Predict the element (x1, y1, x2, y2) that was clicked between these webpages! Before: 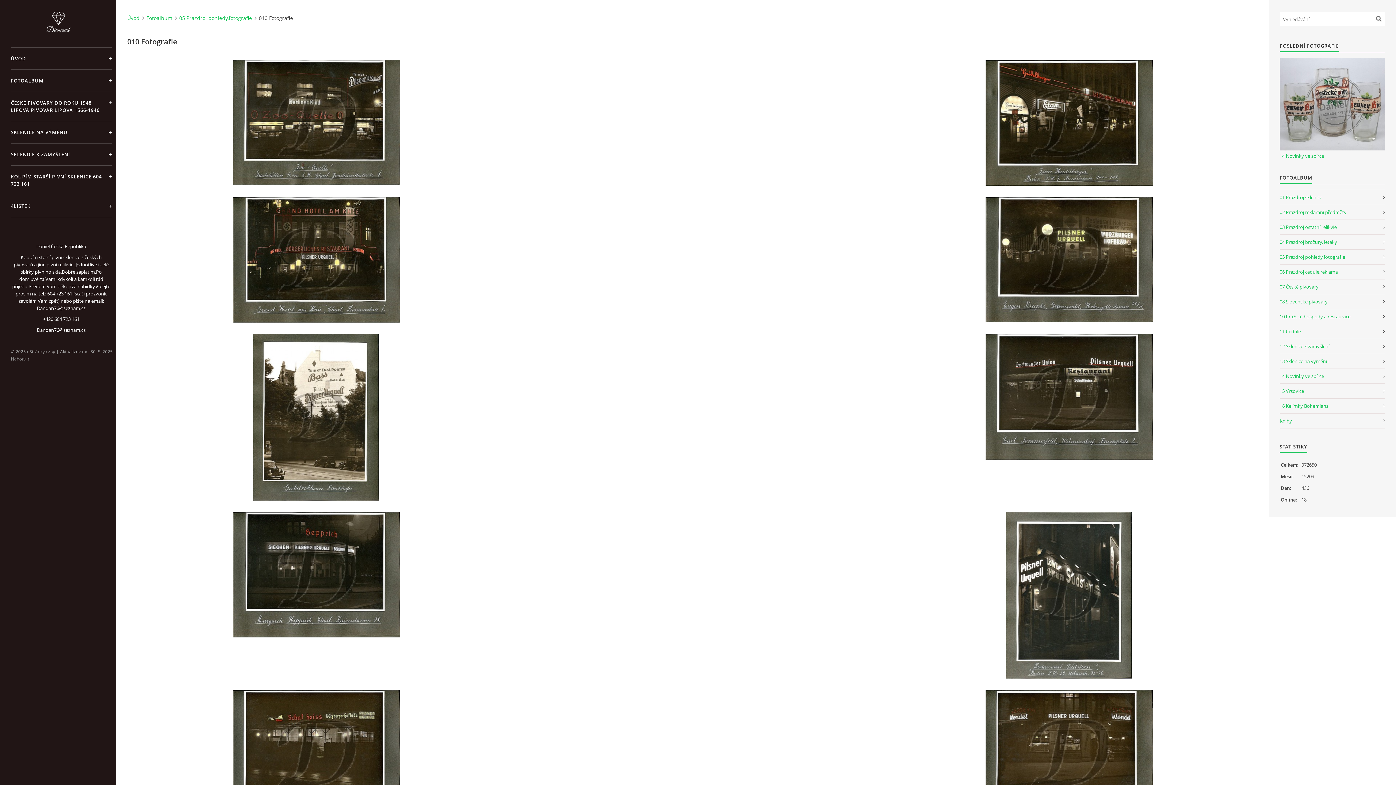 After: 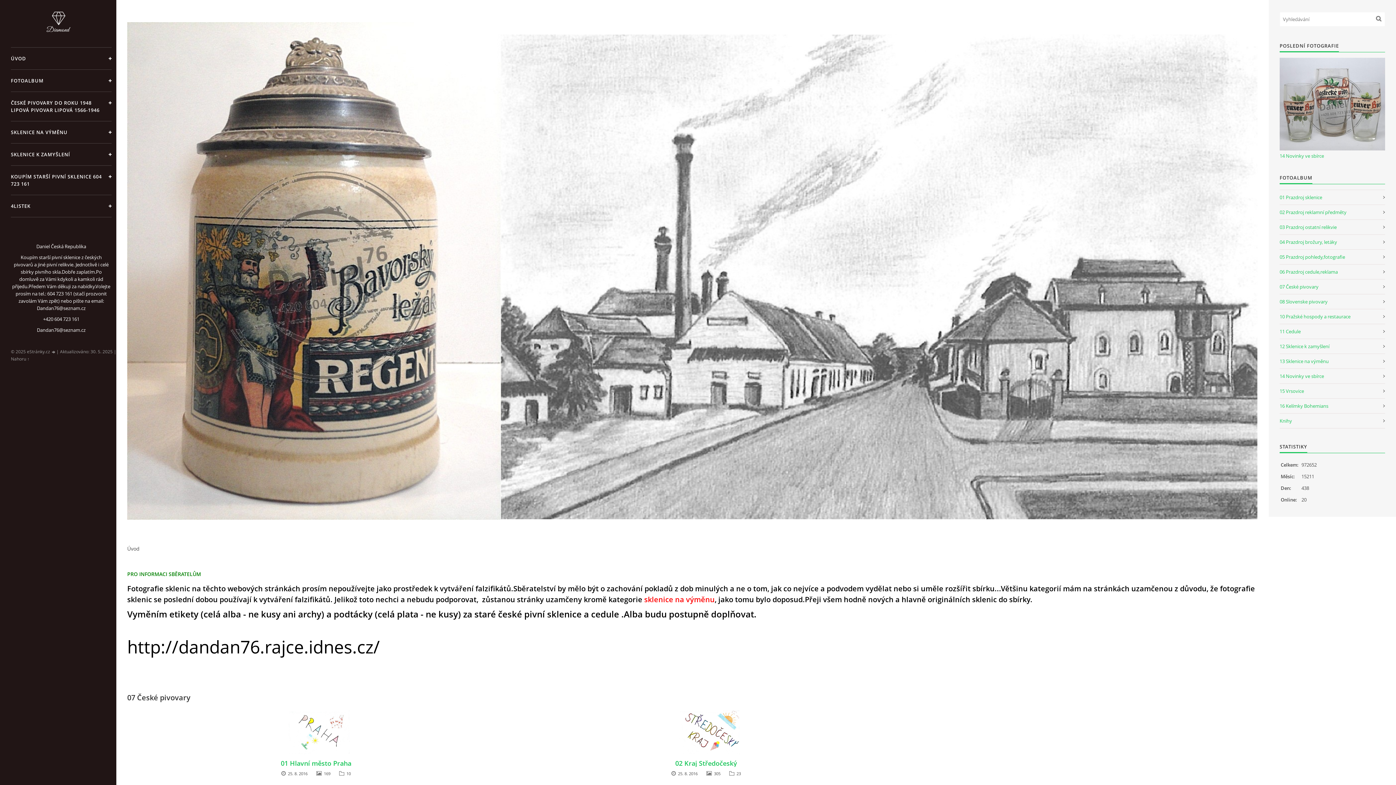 Action: bbox: (127, 14, 144, 21) label: Úvod